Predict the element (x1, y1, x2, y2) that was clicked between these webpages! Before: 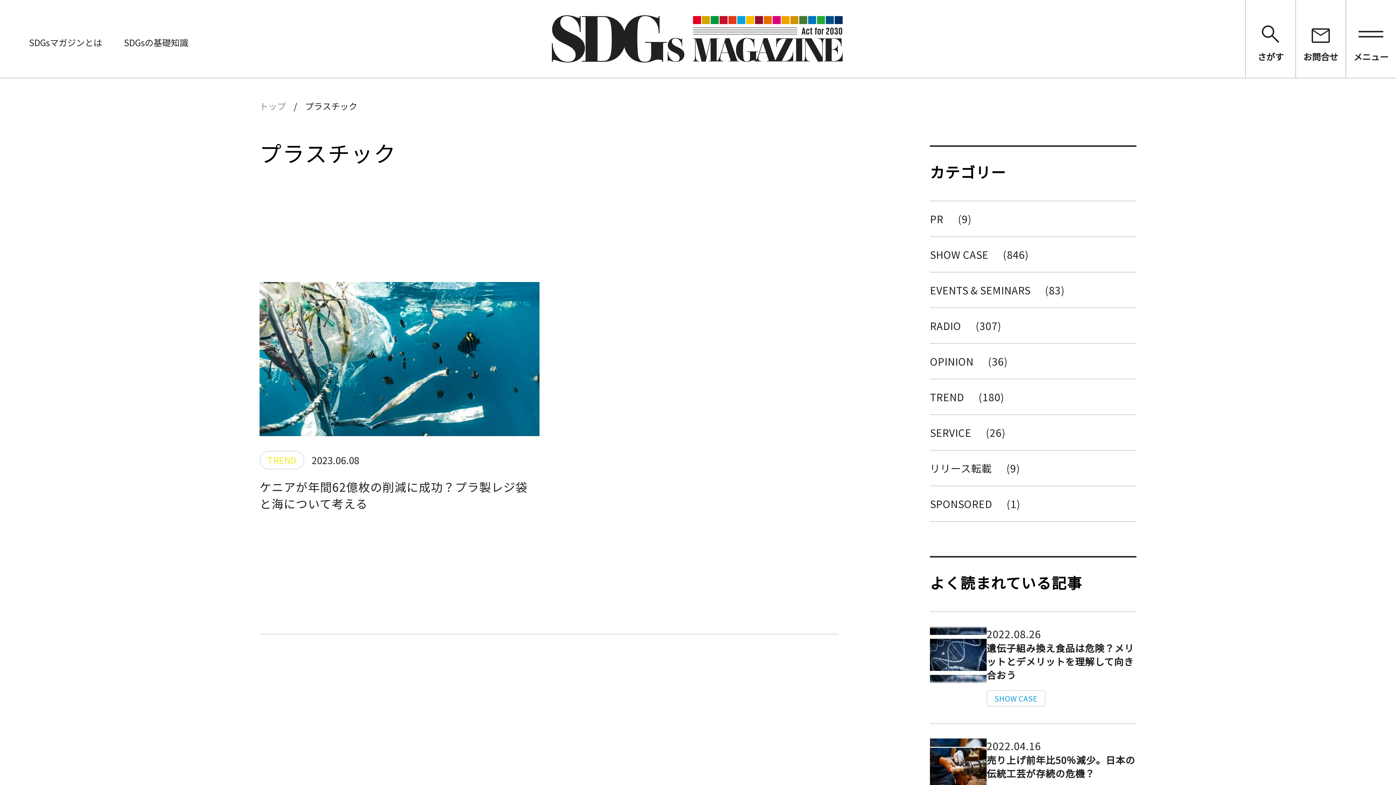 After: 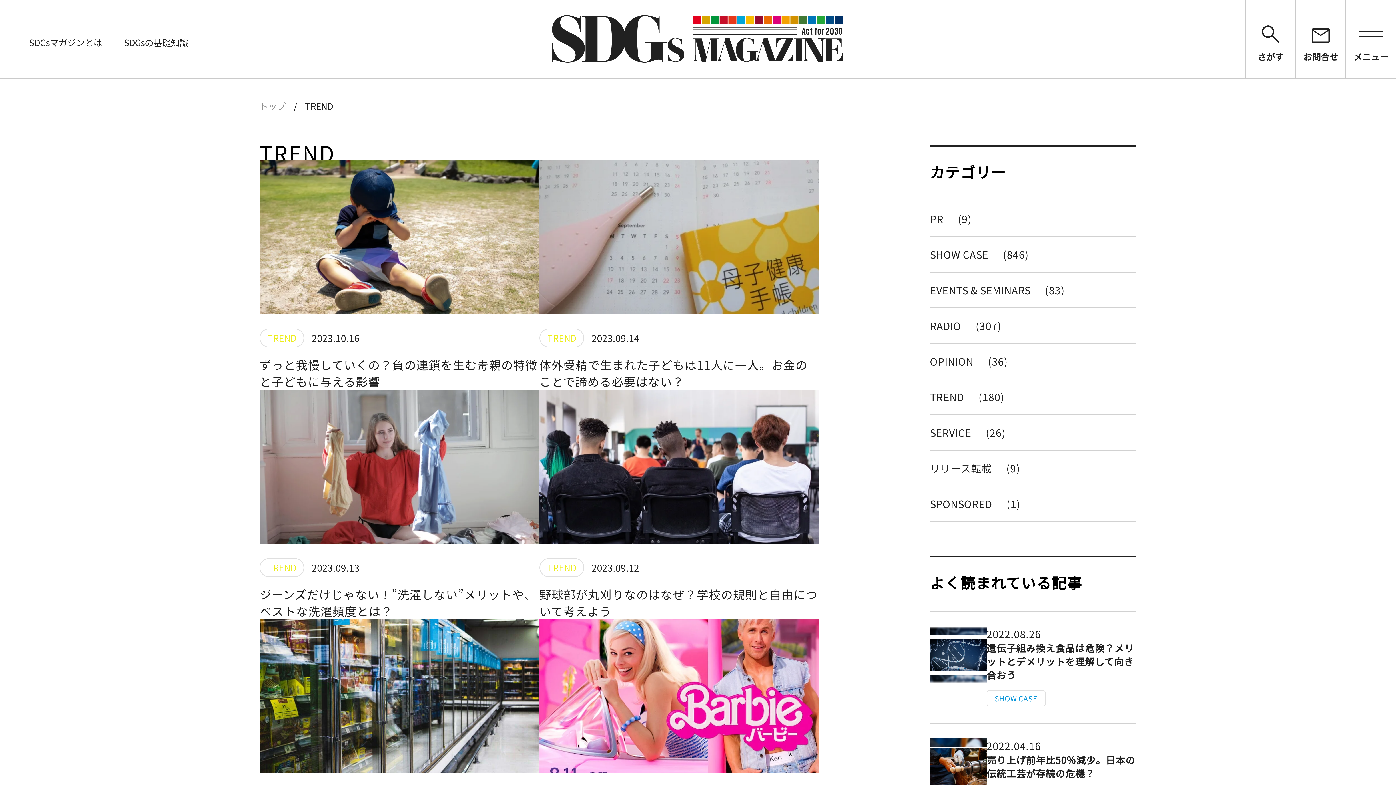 Action: bbox: (930, 379, 1136, 414) label: TREND(180)